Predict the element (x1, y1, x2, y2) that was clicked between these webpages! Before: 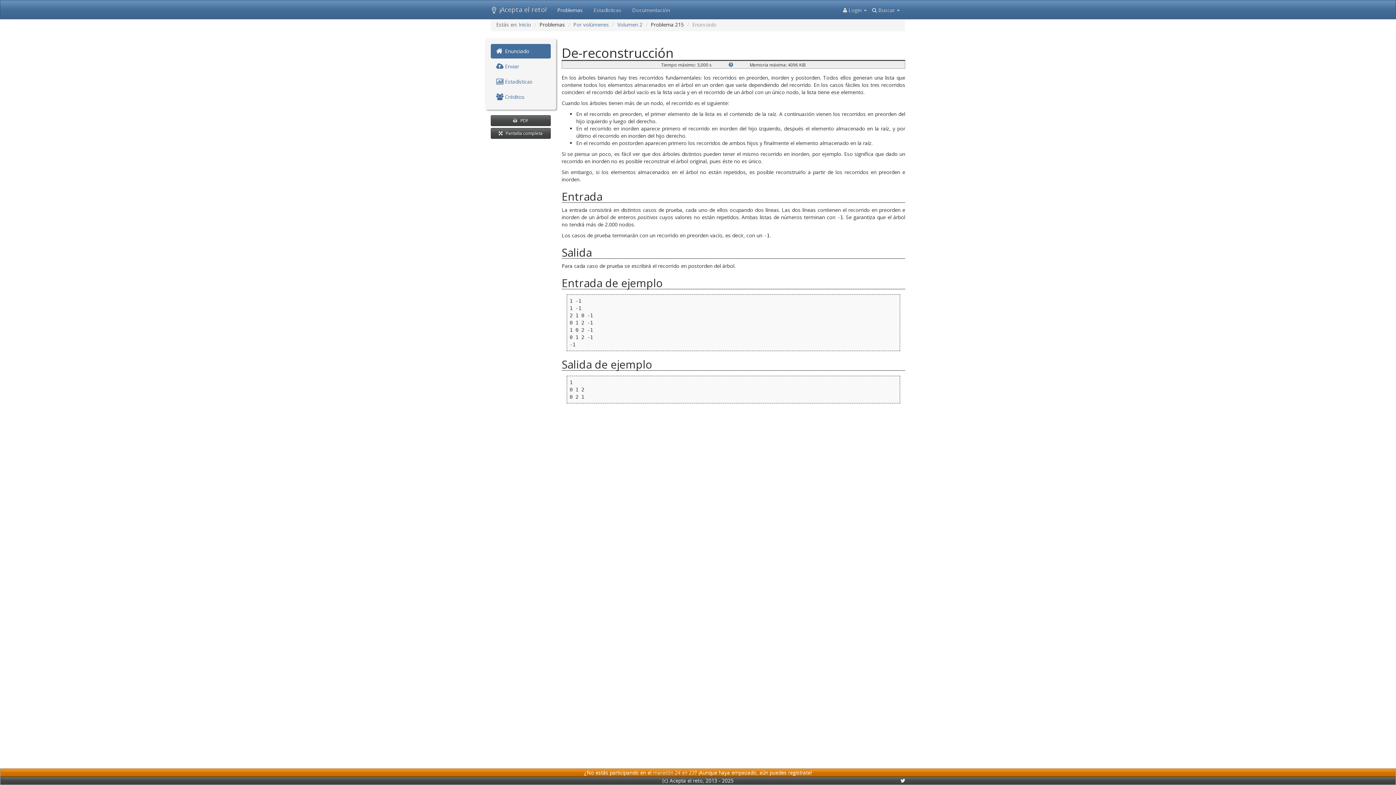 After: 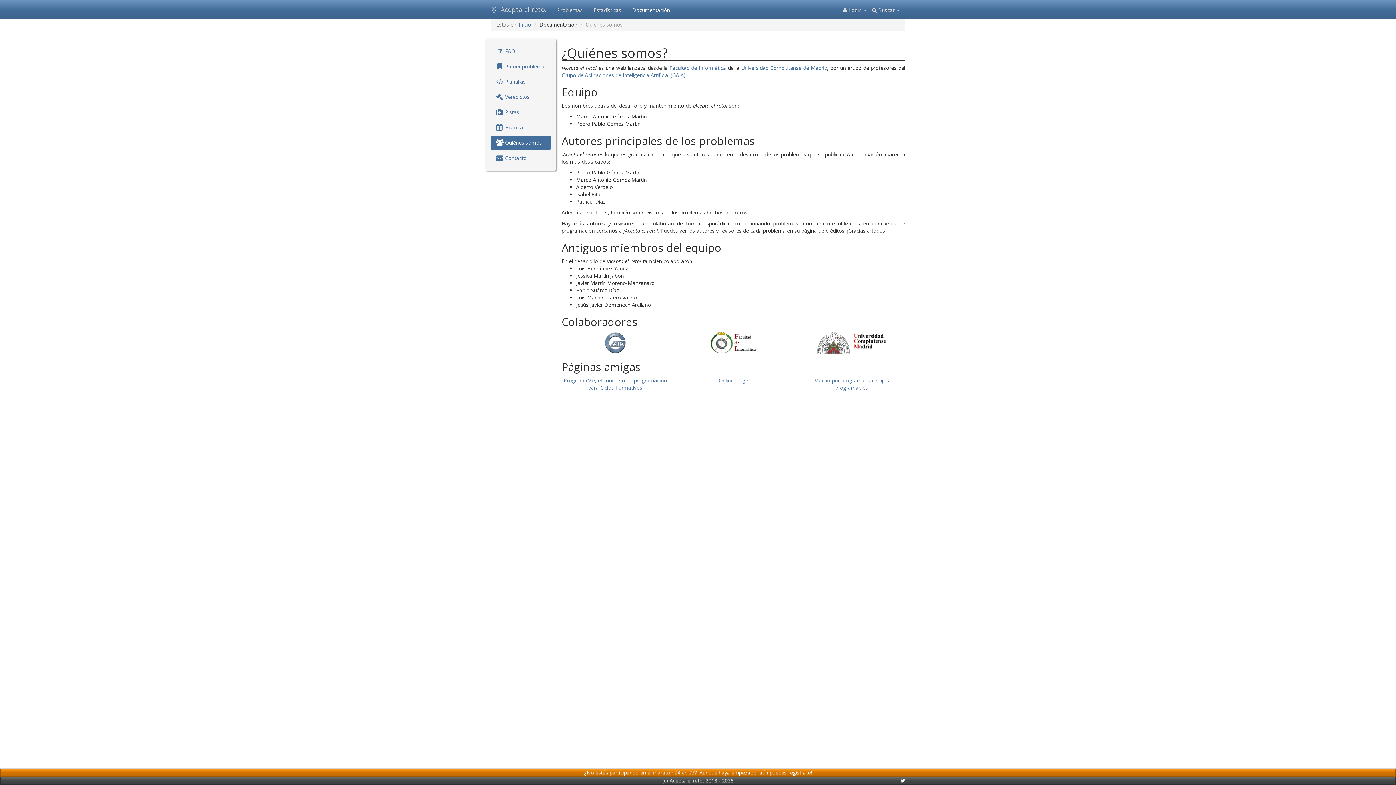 Action: label: (c) Acepta el reto, 2013 - 2025 bbox: (662, 777, 733, 784)